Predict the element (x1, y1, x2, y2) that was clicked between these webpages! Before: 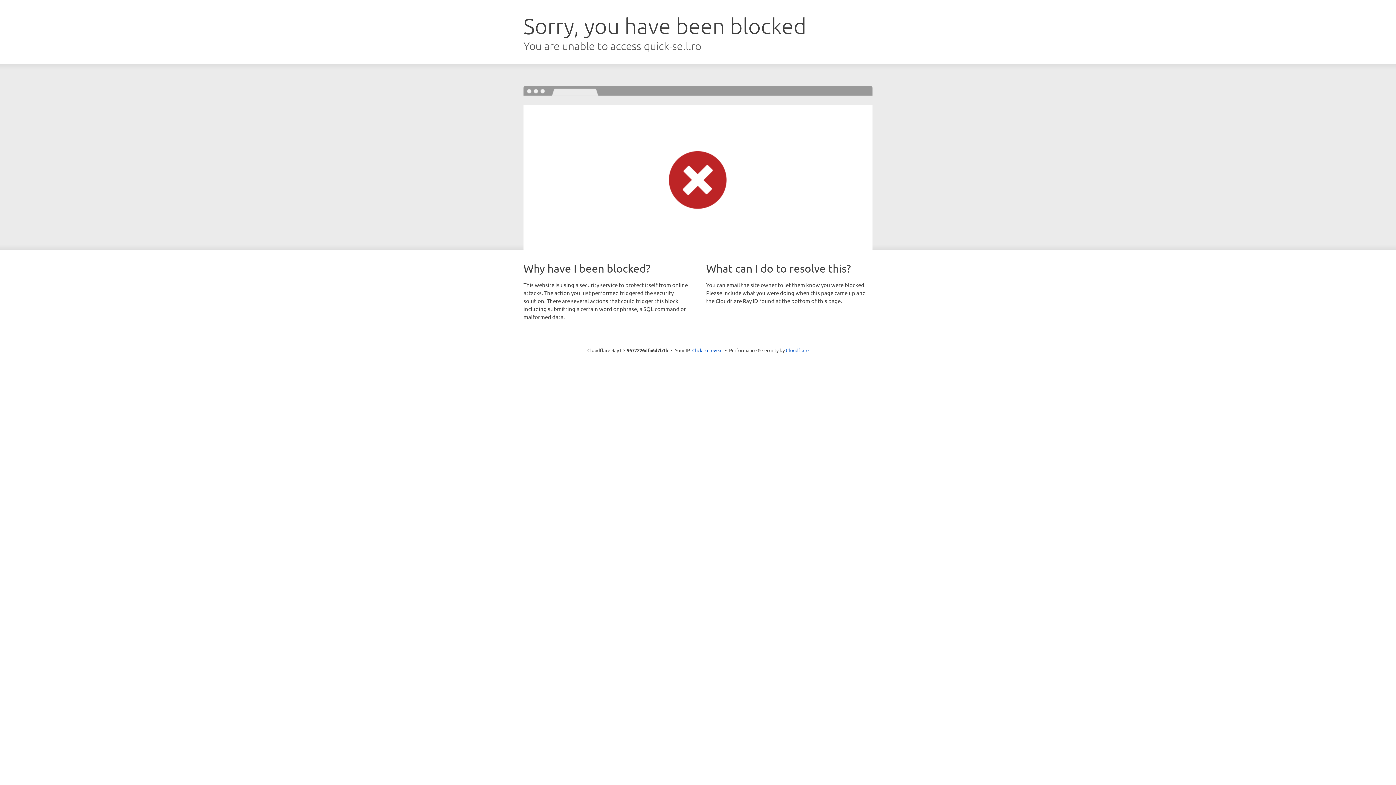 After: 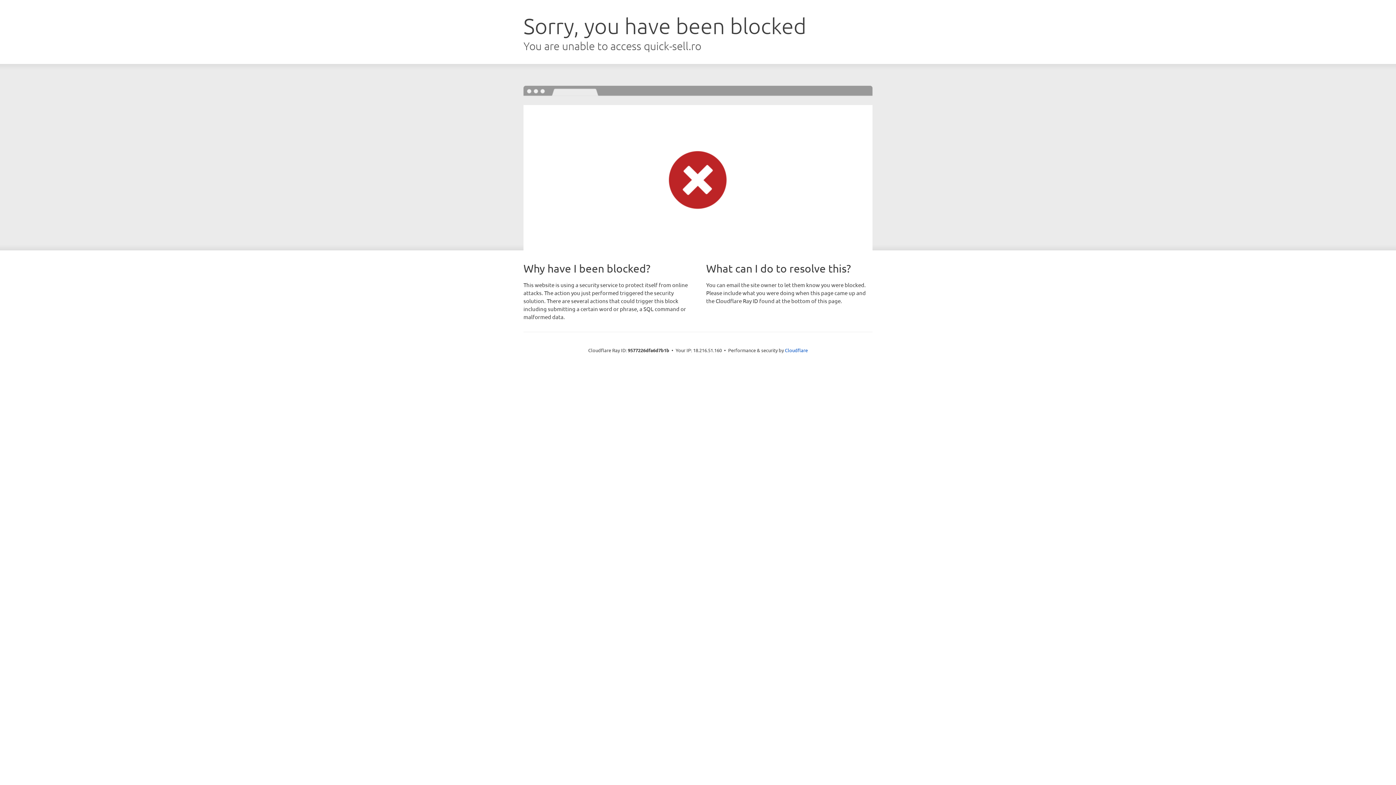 Action: bbox: (692, 346, 722, 353) label: Click to reveal